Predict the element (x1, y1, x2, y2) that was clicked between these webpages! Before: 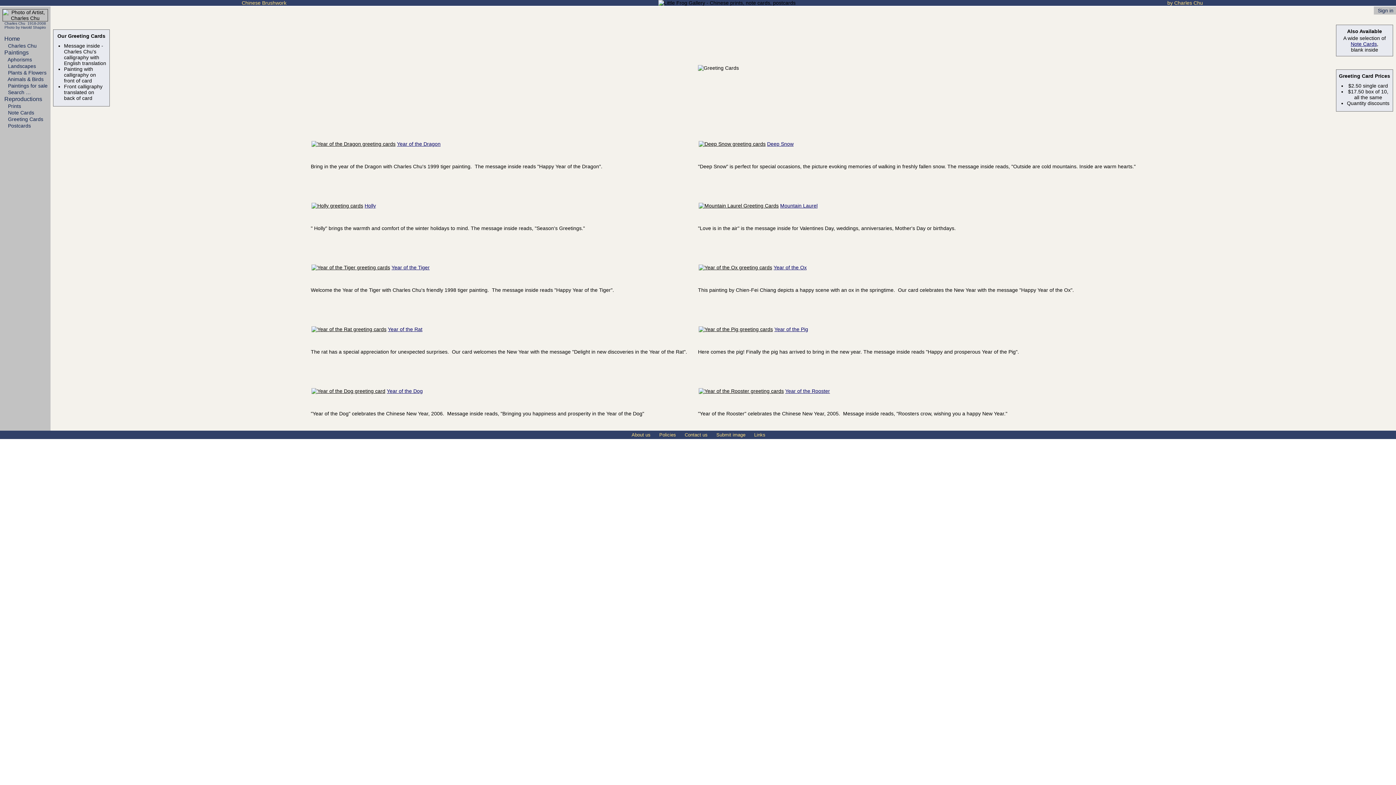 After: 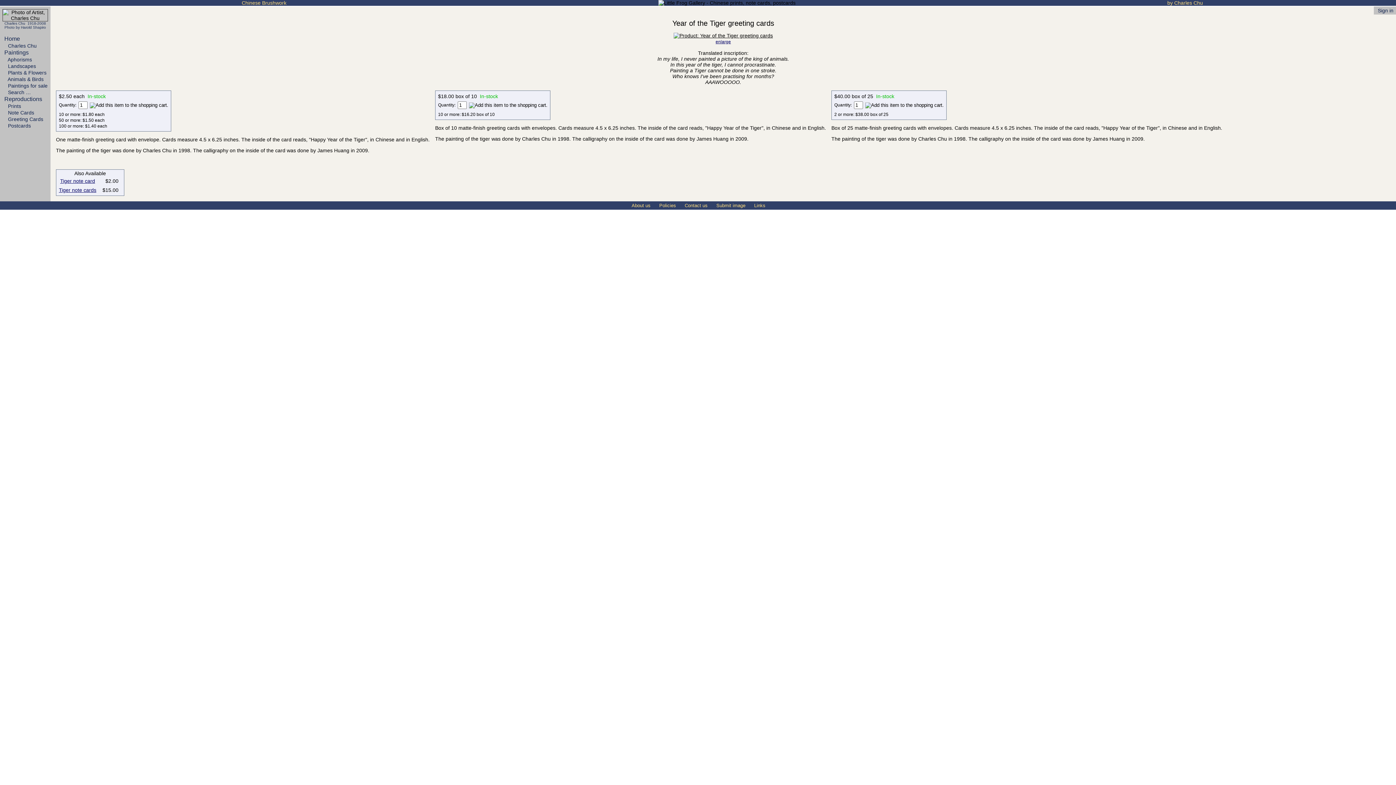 Action: label: Year of the Tiger bbox: (391, 264, 429, 270)